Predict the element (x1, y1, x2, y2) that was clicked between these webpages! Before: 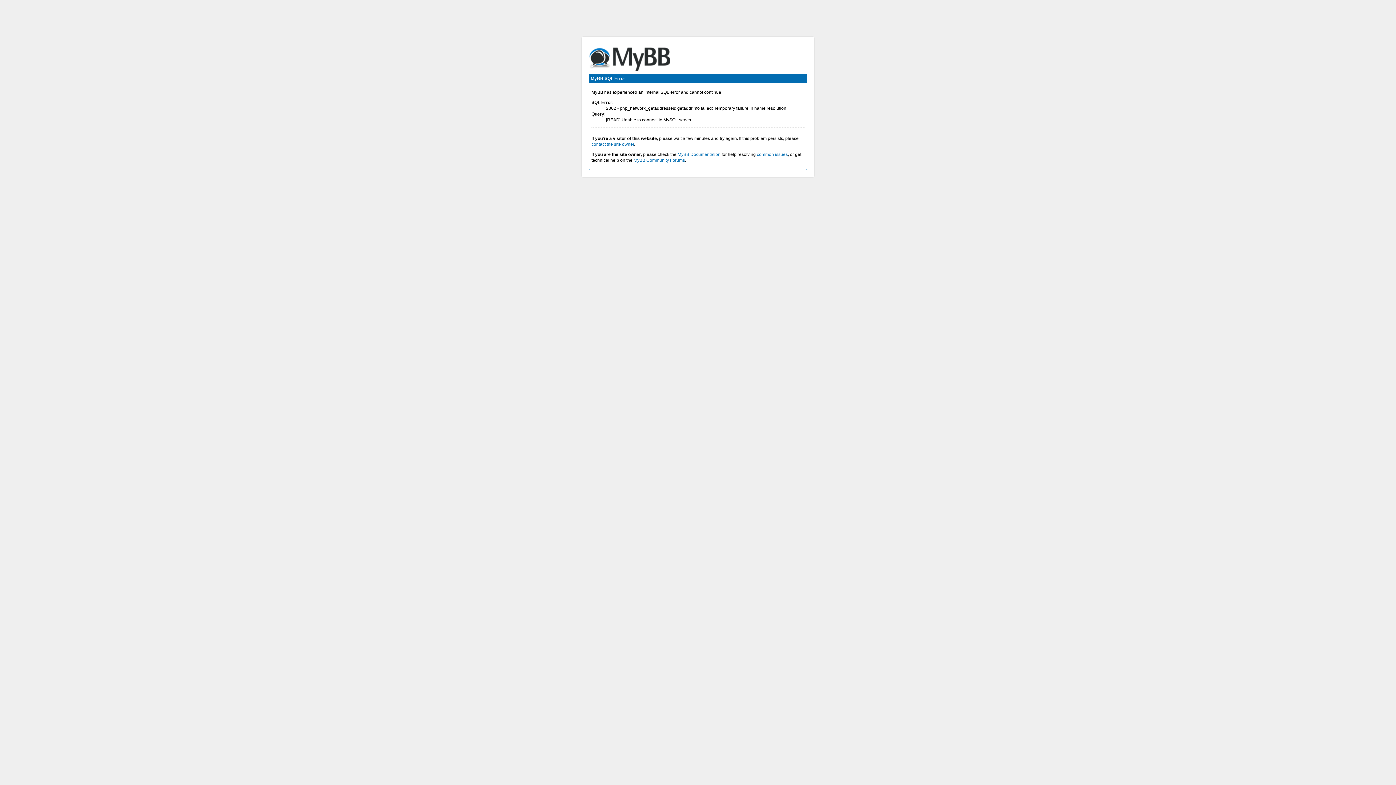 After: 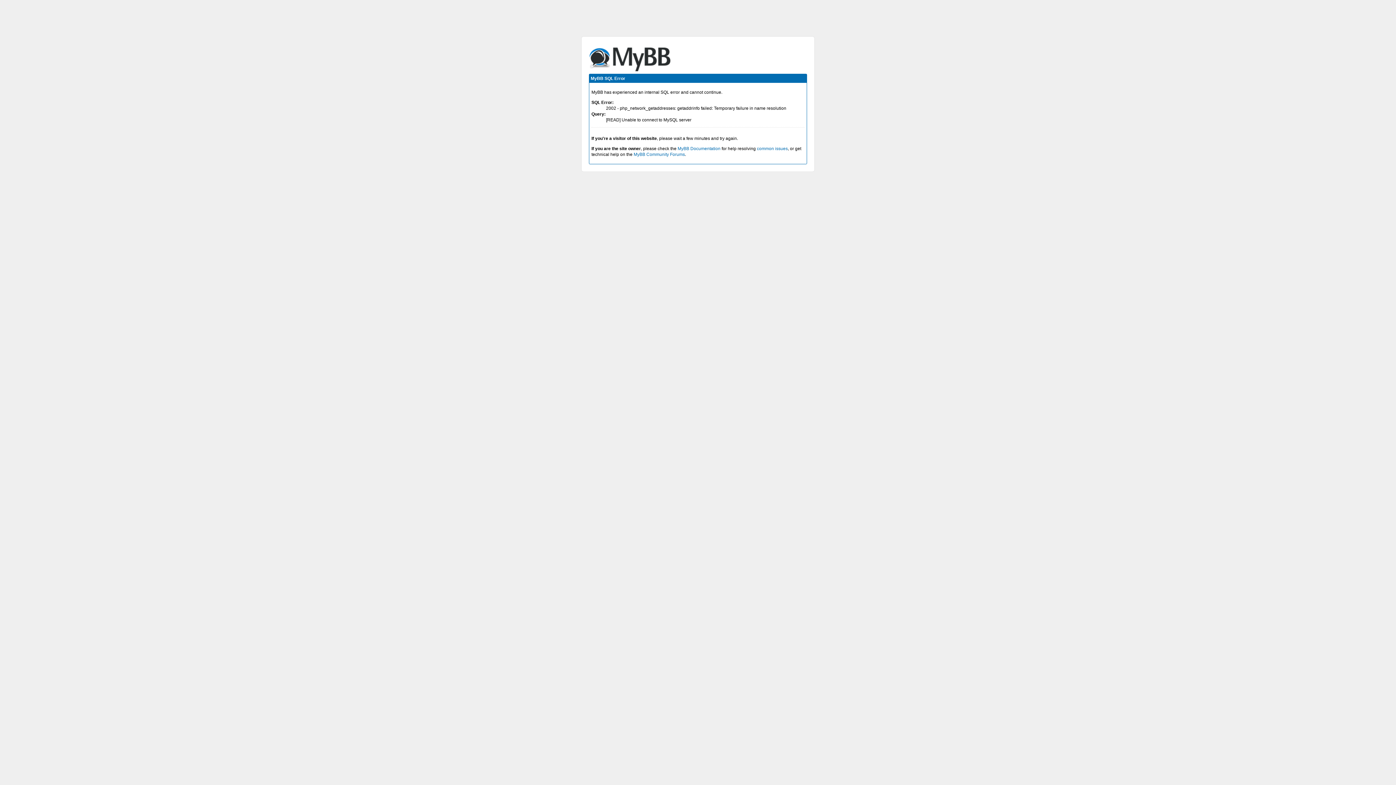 Action: bbox: (591, 141, 634, 146) label: contact the site owner